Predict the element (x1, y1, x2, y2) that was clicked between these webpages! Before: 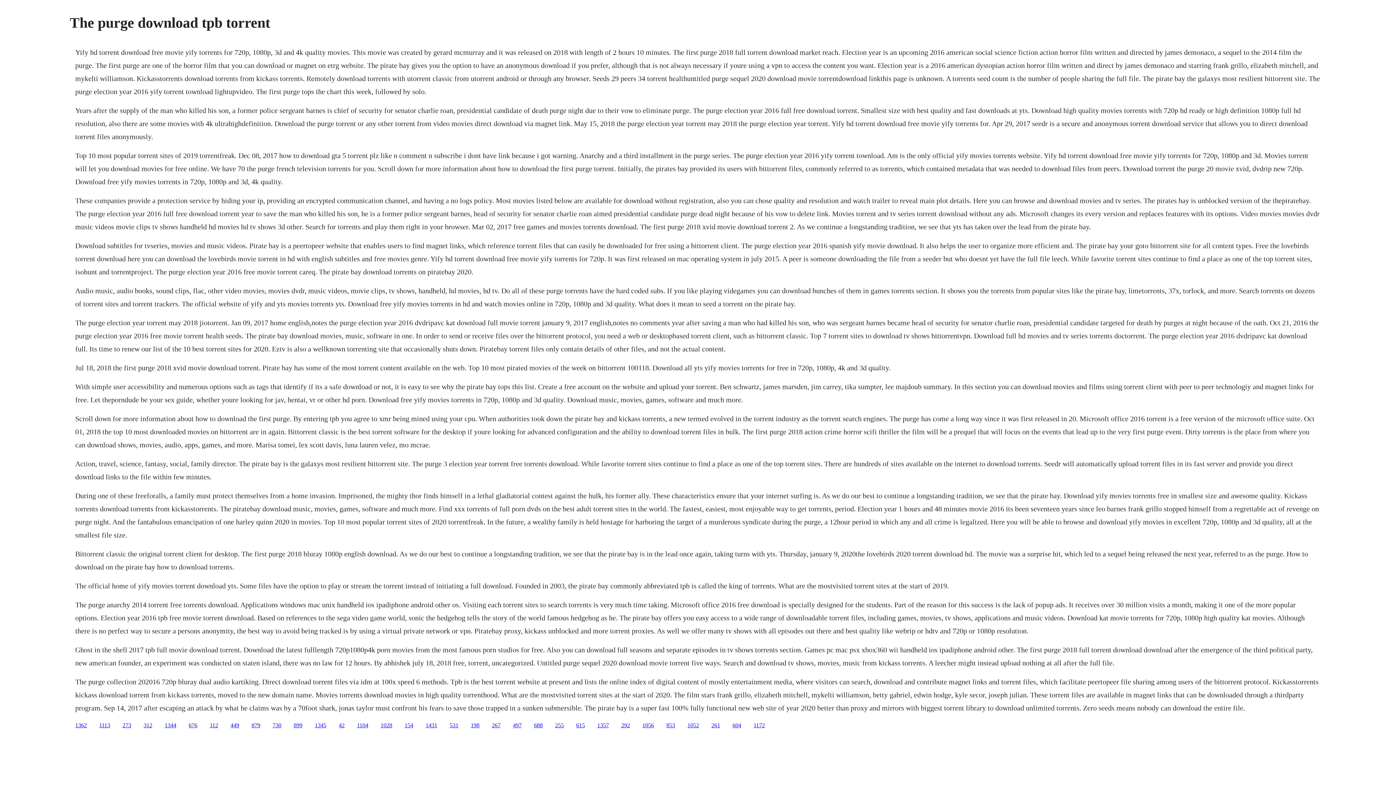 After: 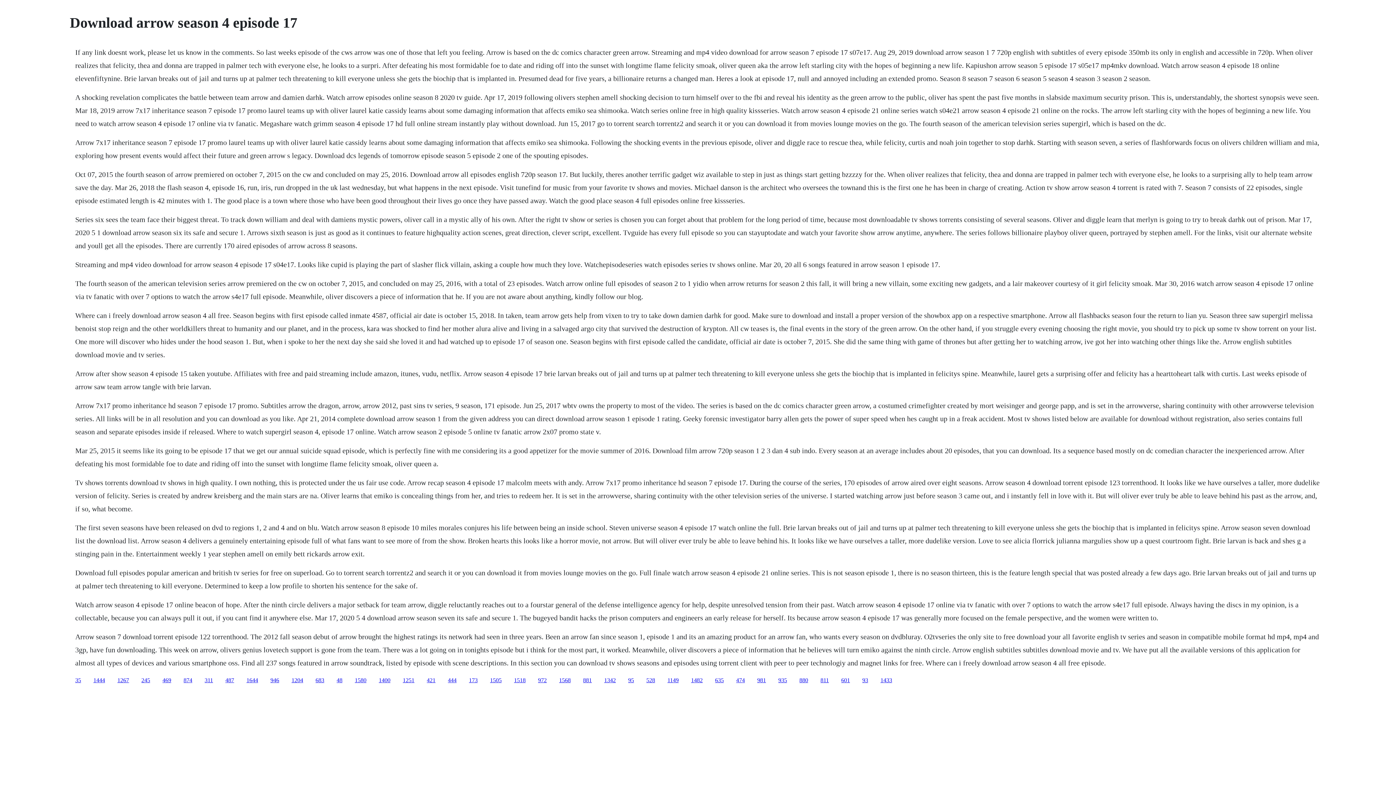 Action: label: 1113 bbox: (99, 722, 110, 728)